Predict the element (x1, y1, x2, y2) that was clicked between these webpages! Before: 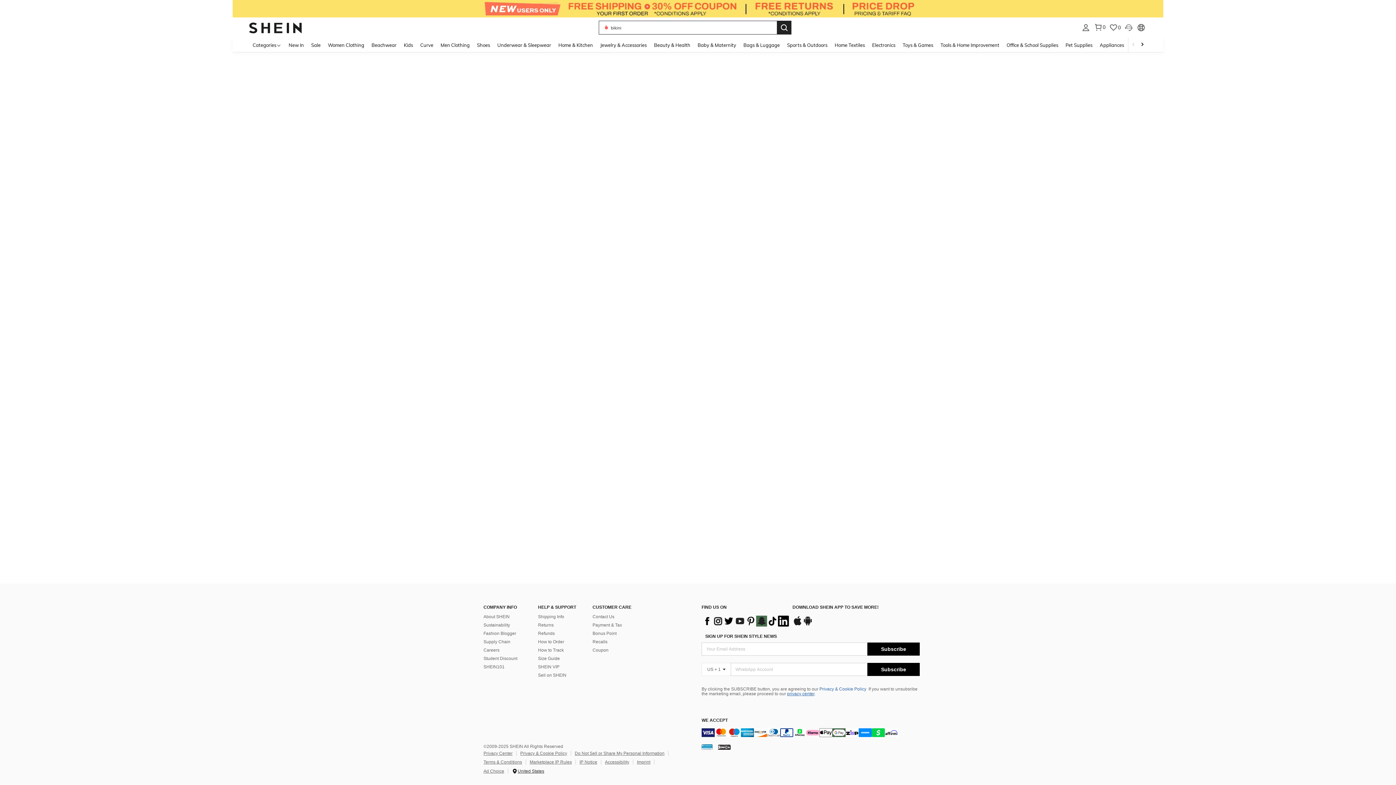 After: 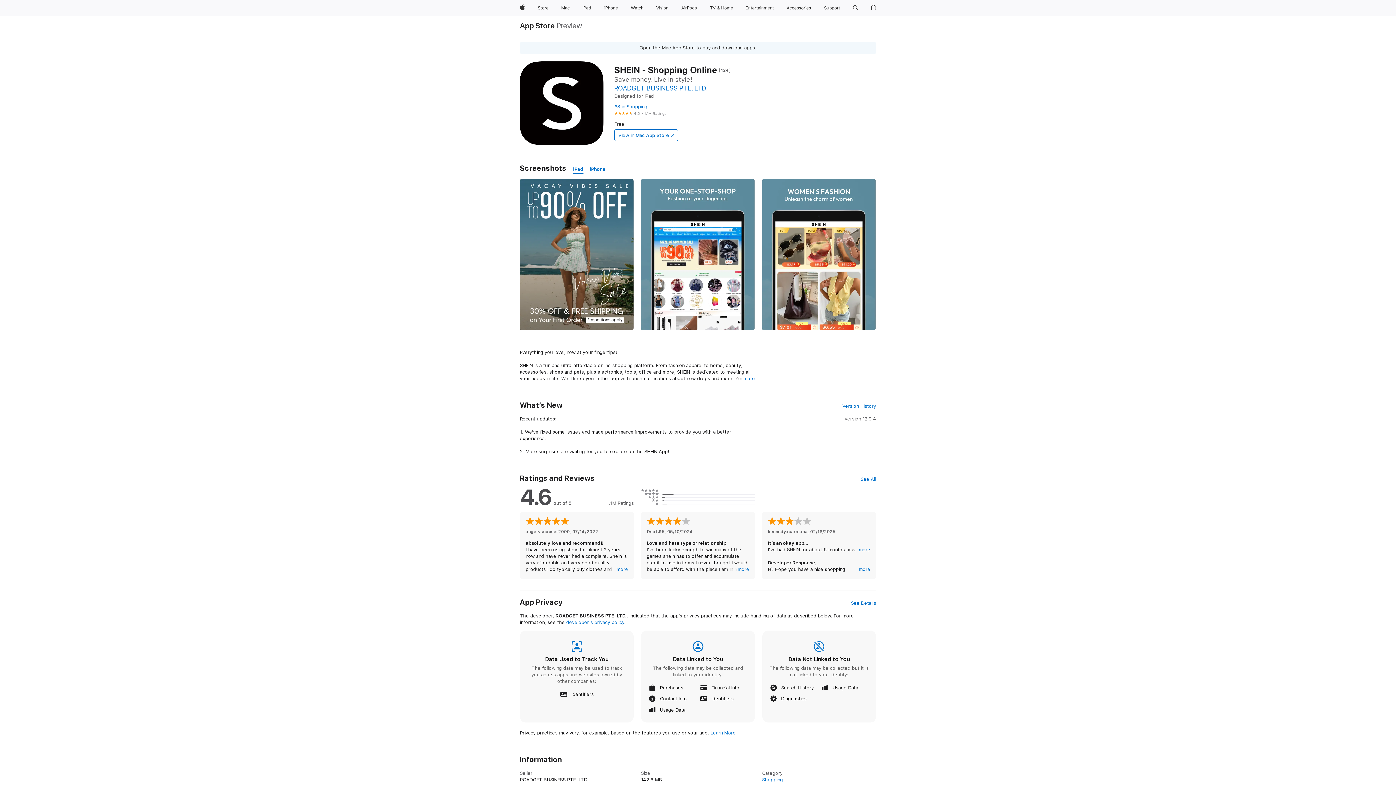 Action: label: app store bbox: (705, 681, 715, 686)